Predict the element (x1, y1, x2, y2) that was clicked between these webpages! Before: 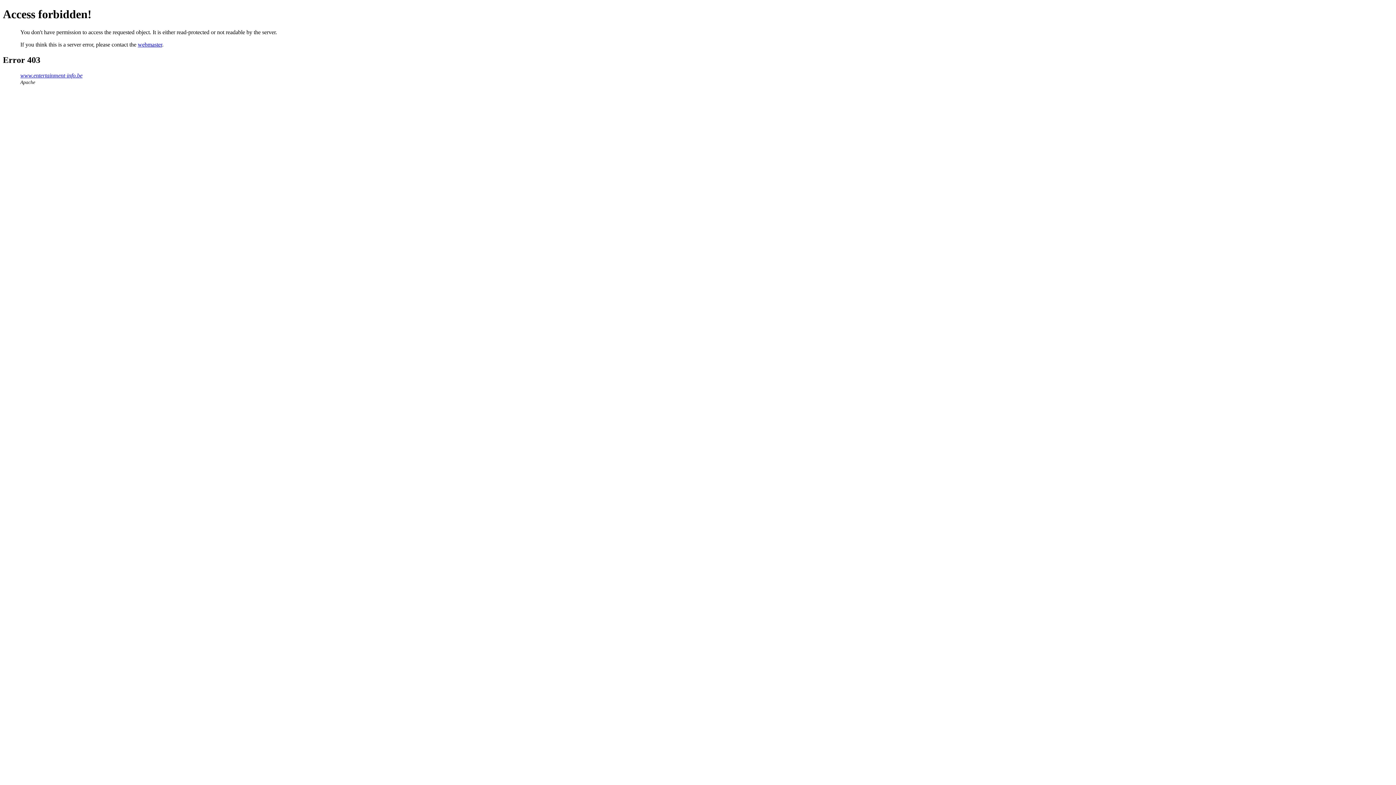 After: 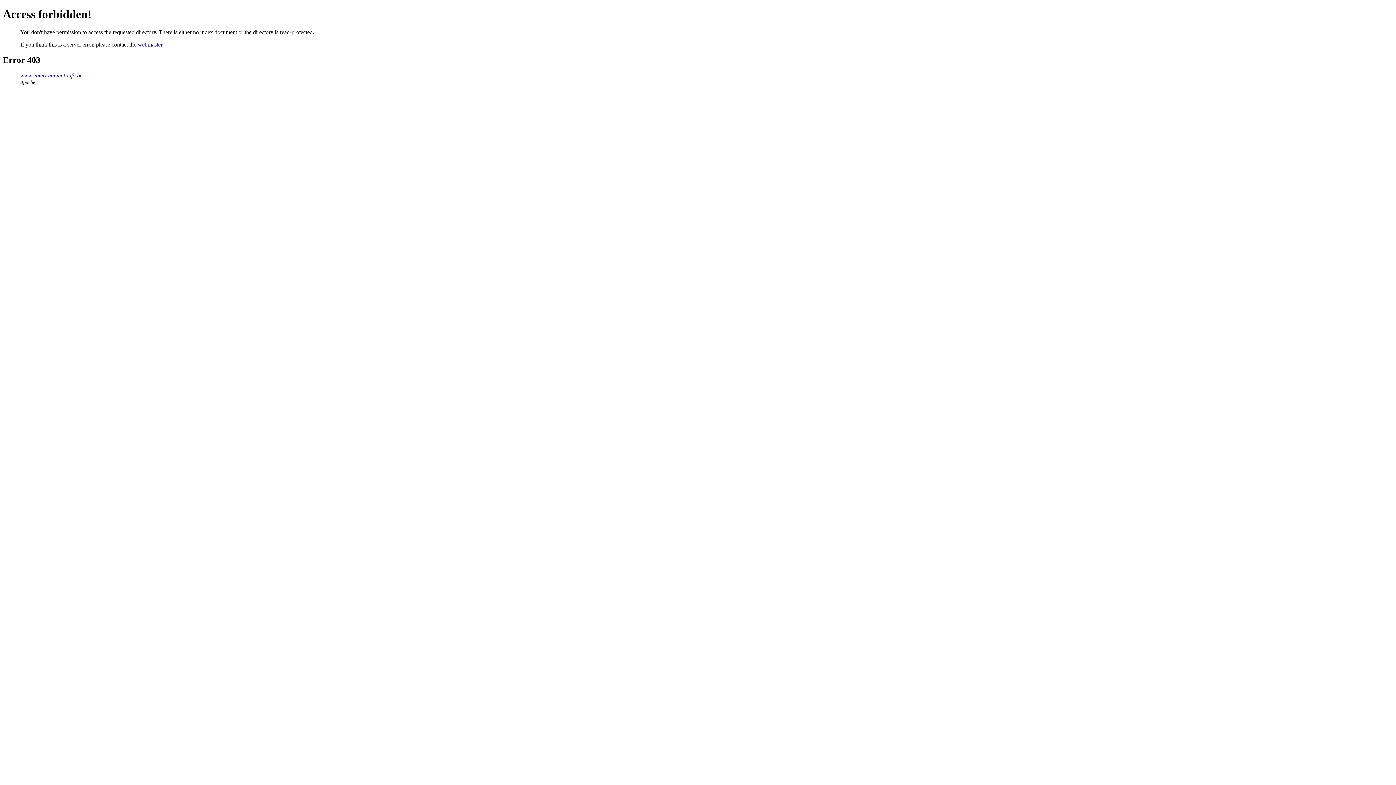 Action: bbox: (20, 72, 82, 78) label: www.entertainment-info.be